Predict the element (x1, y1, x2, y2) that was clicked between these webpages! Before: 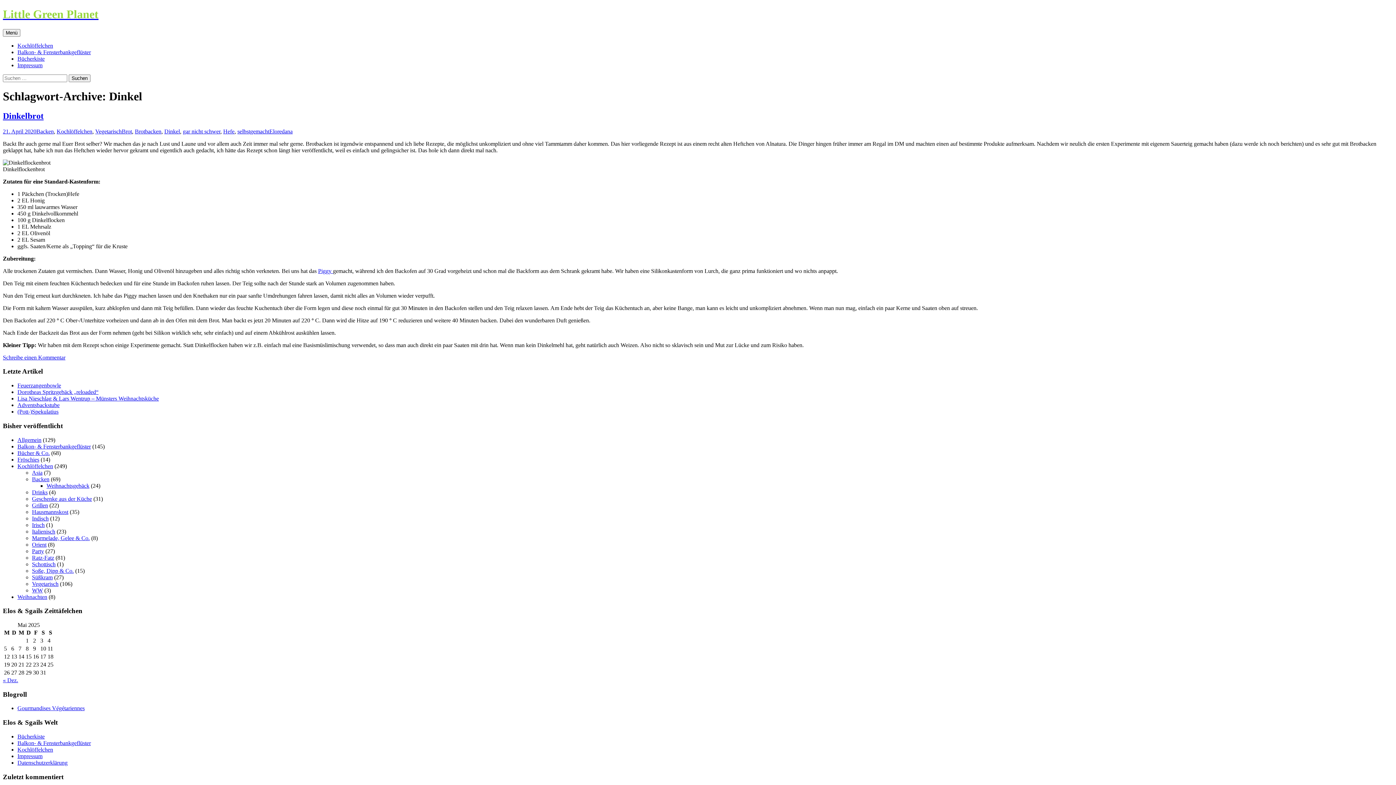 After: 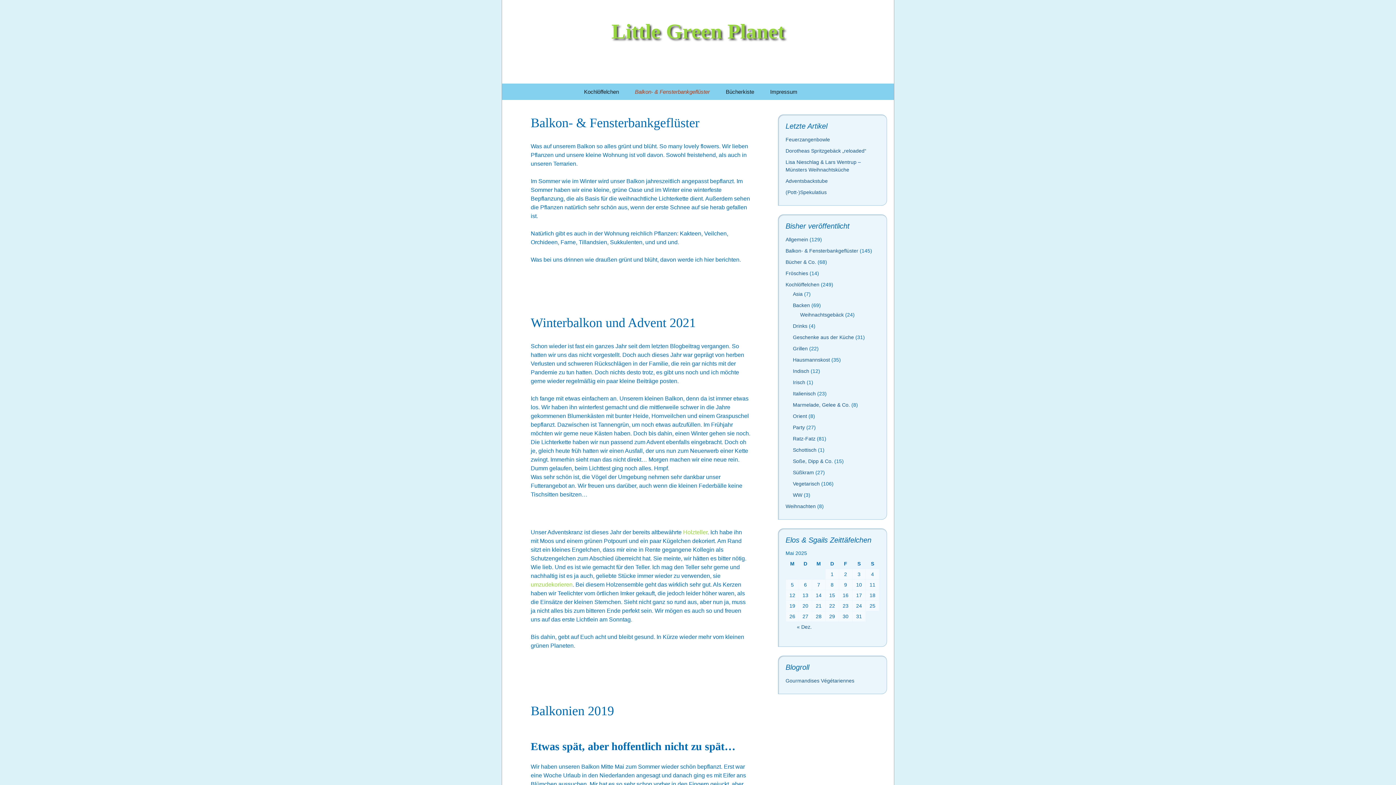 Action: label: Balkon- & Fensterbankgeflüster bbox: (17, 49, 90, 55)